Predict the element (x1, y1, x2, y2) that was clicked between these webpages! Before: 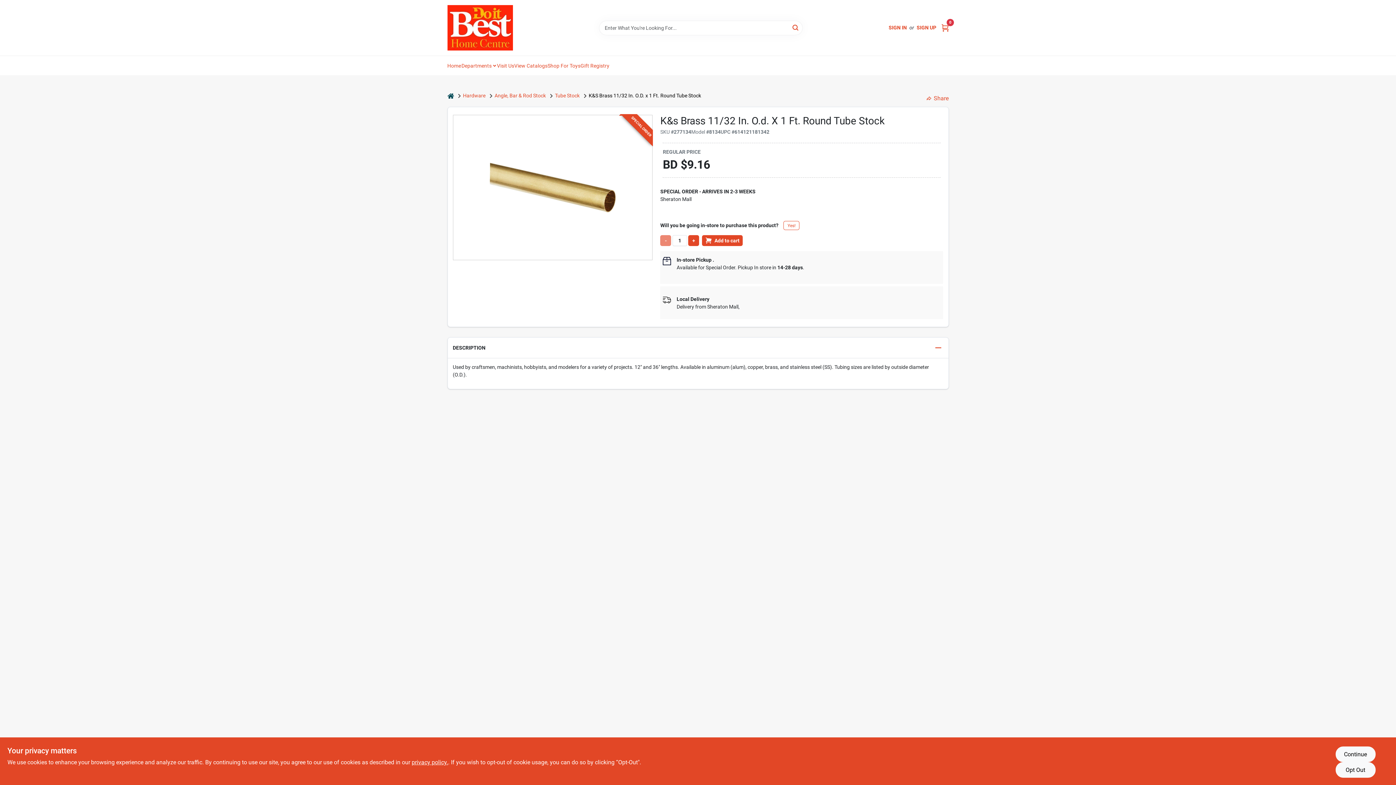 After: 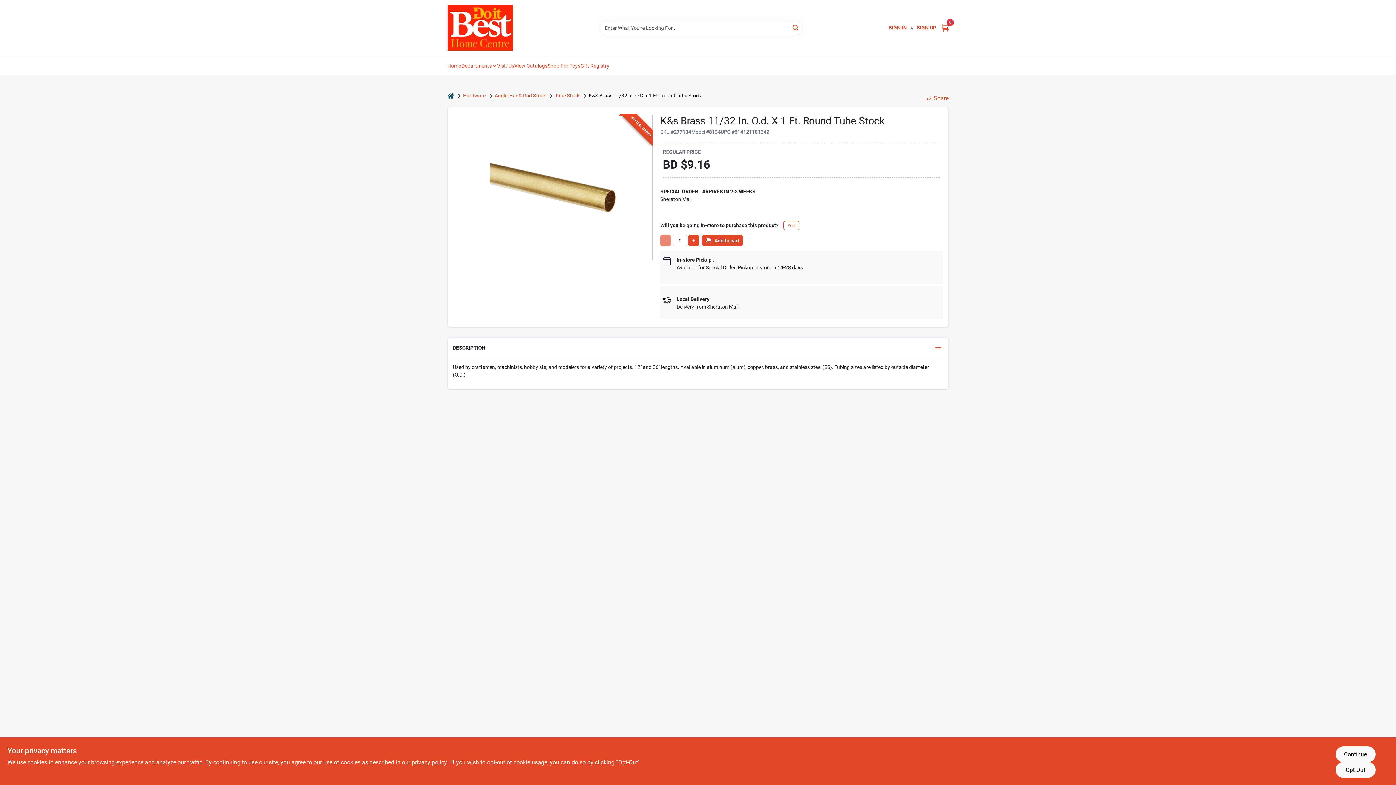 Action: bbox: (916, 24, 936, 31) label: SIGN UP